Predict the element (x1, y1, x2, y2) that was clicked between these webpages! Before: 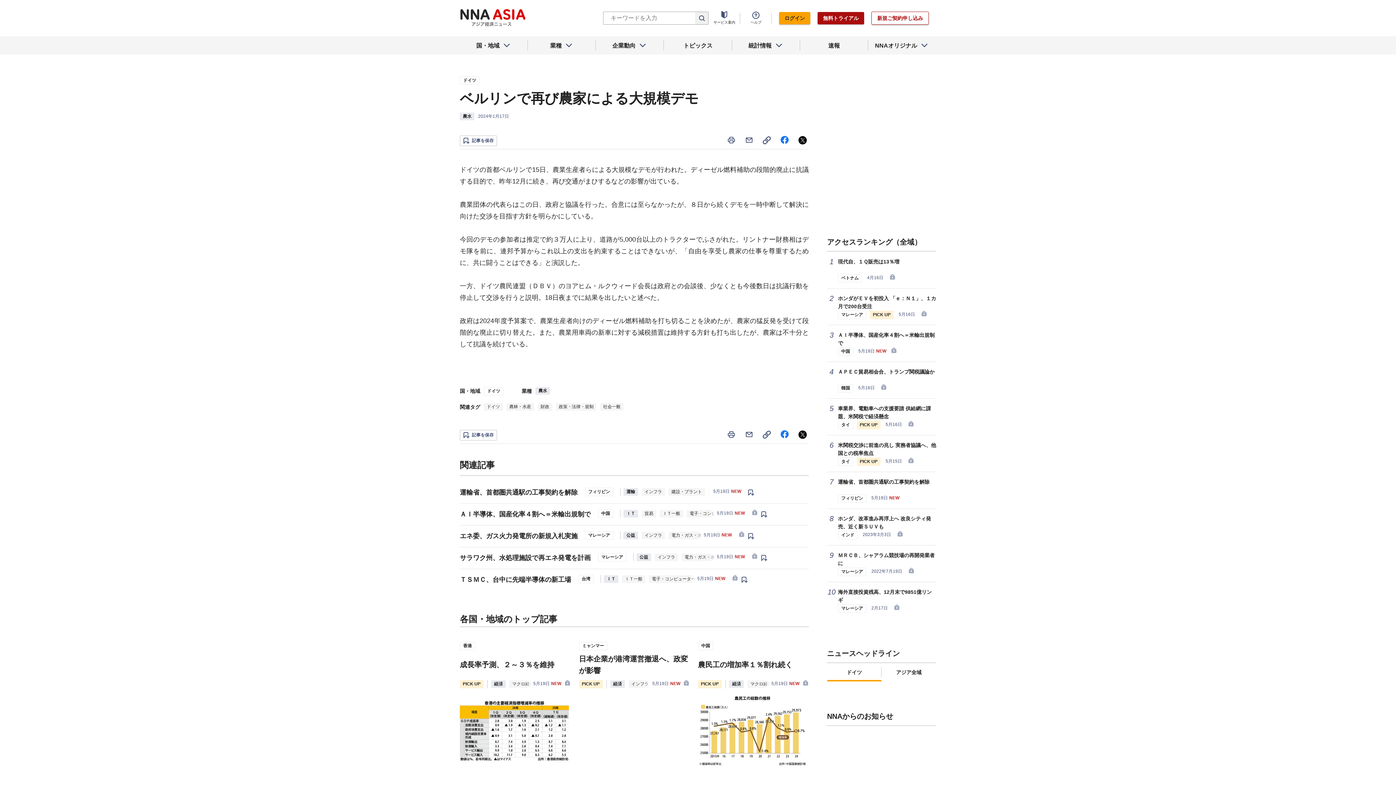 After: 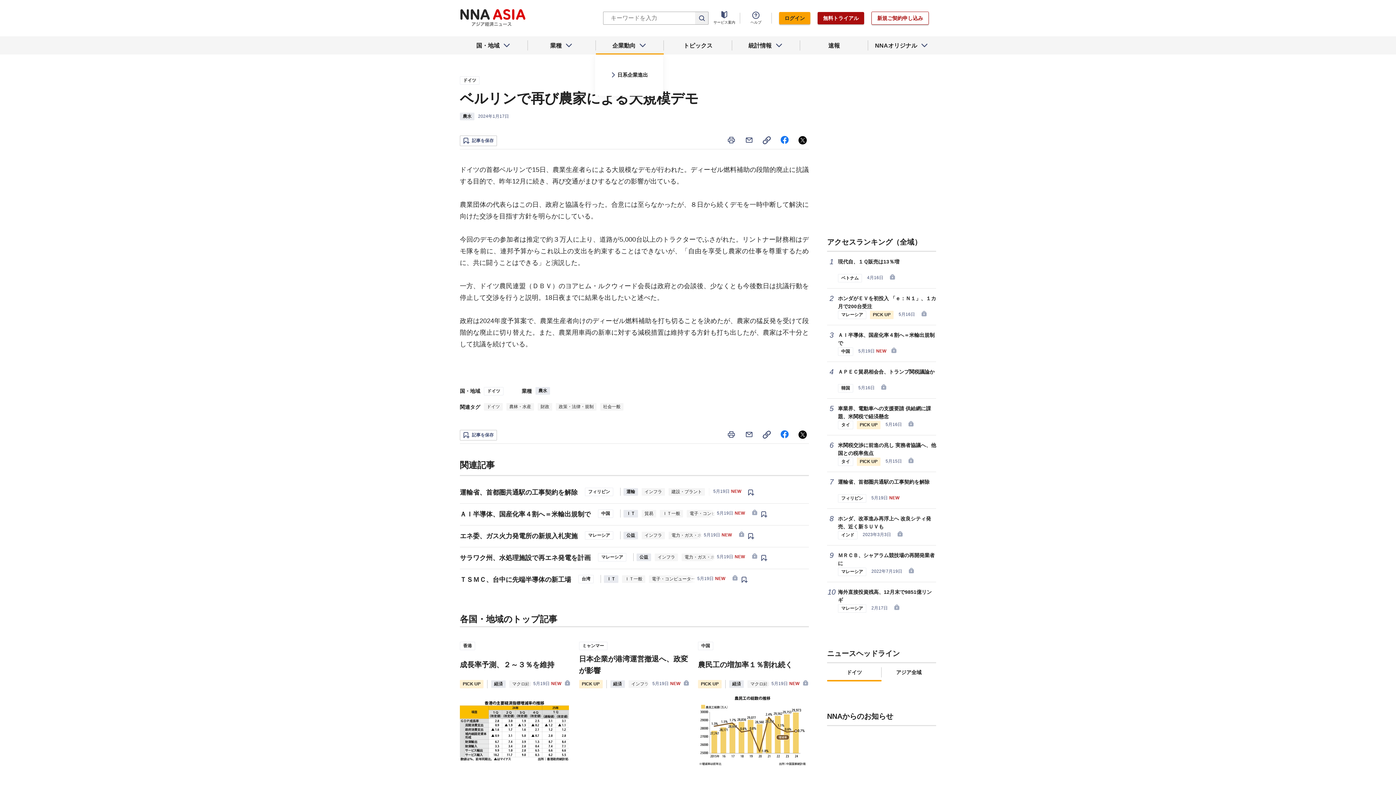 Action: label: 企業動向 bbox: (596, 36, 664, 54)